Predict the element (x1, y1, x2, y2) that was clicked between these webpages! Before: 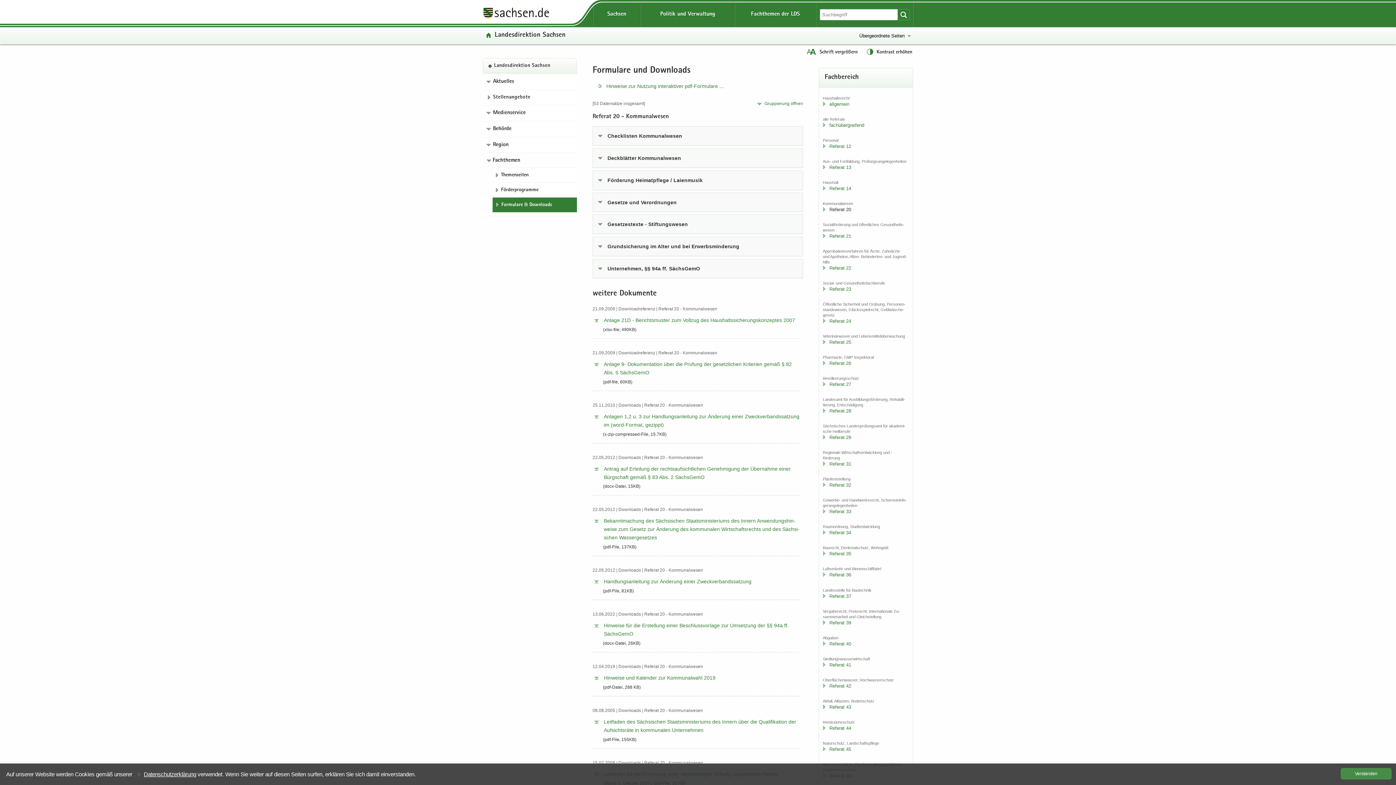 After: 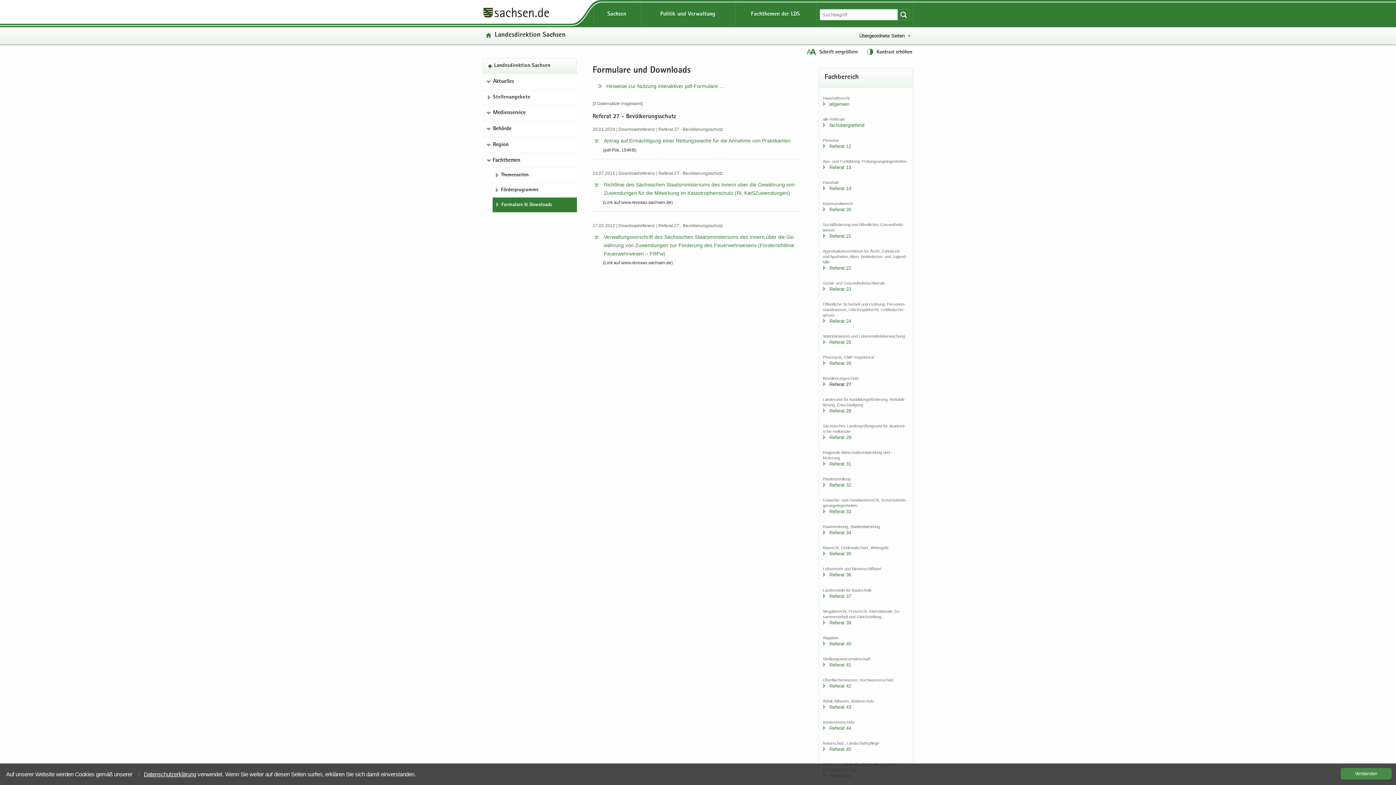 Action: bbox: (829, 381, 851, 387) label: Re­fe­rat 27